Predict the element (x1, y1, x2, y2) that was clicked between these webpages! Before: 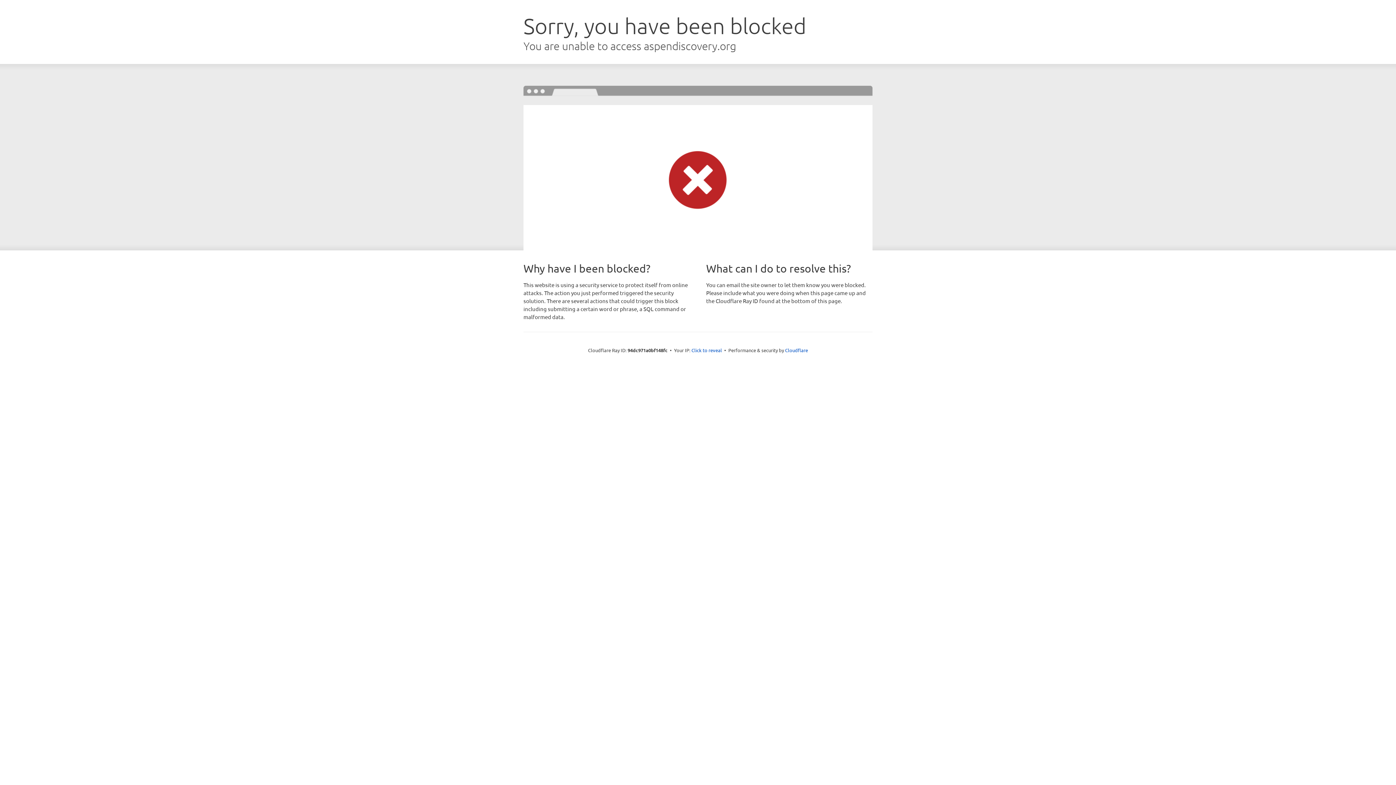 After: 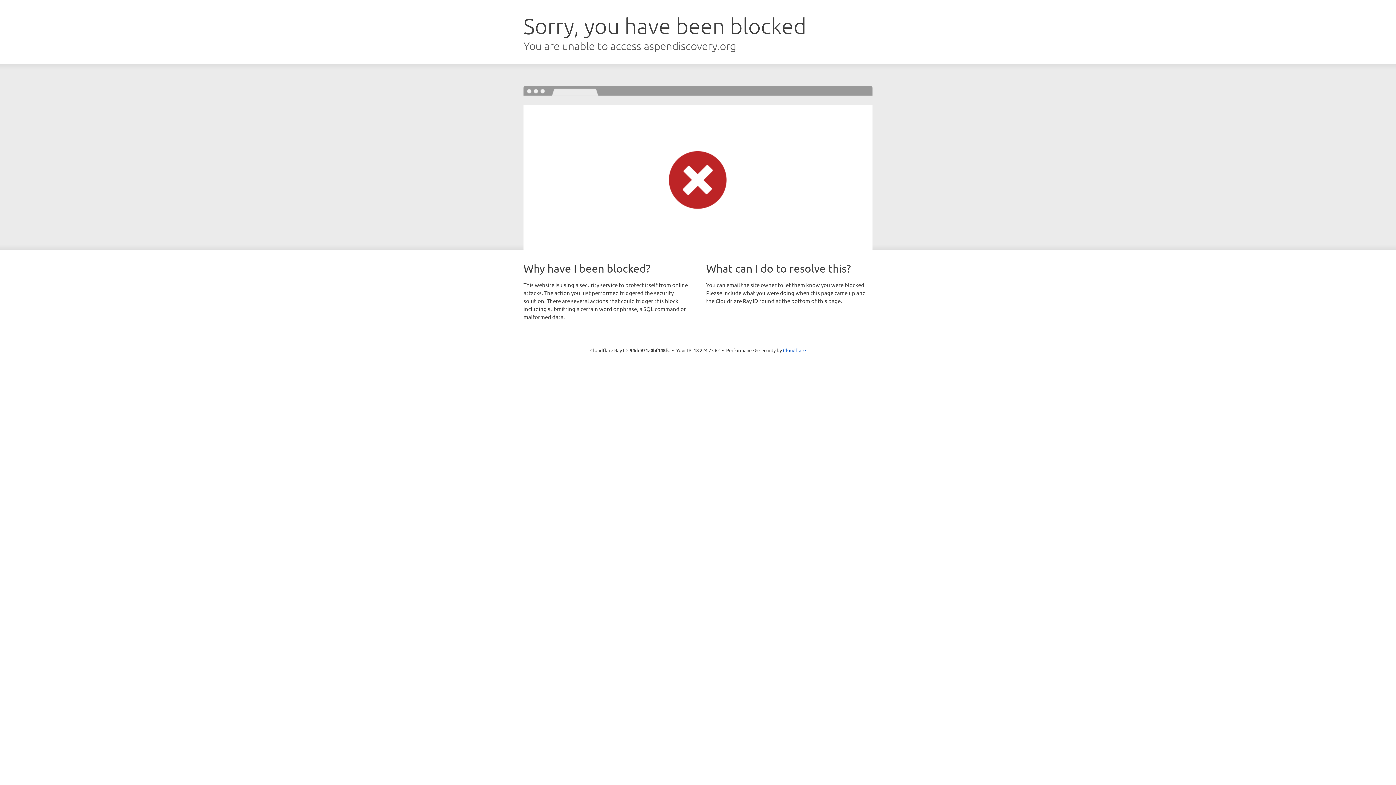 Action: label: Click to reveal bbox: (691, 346, 722, 353)